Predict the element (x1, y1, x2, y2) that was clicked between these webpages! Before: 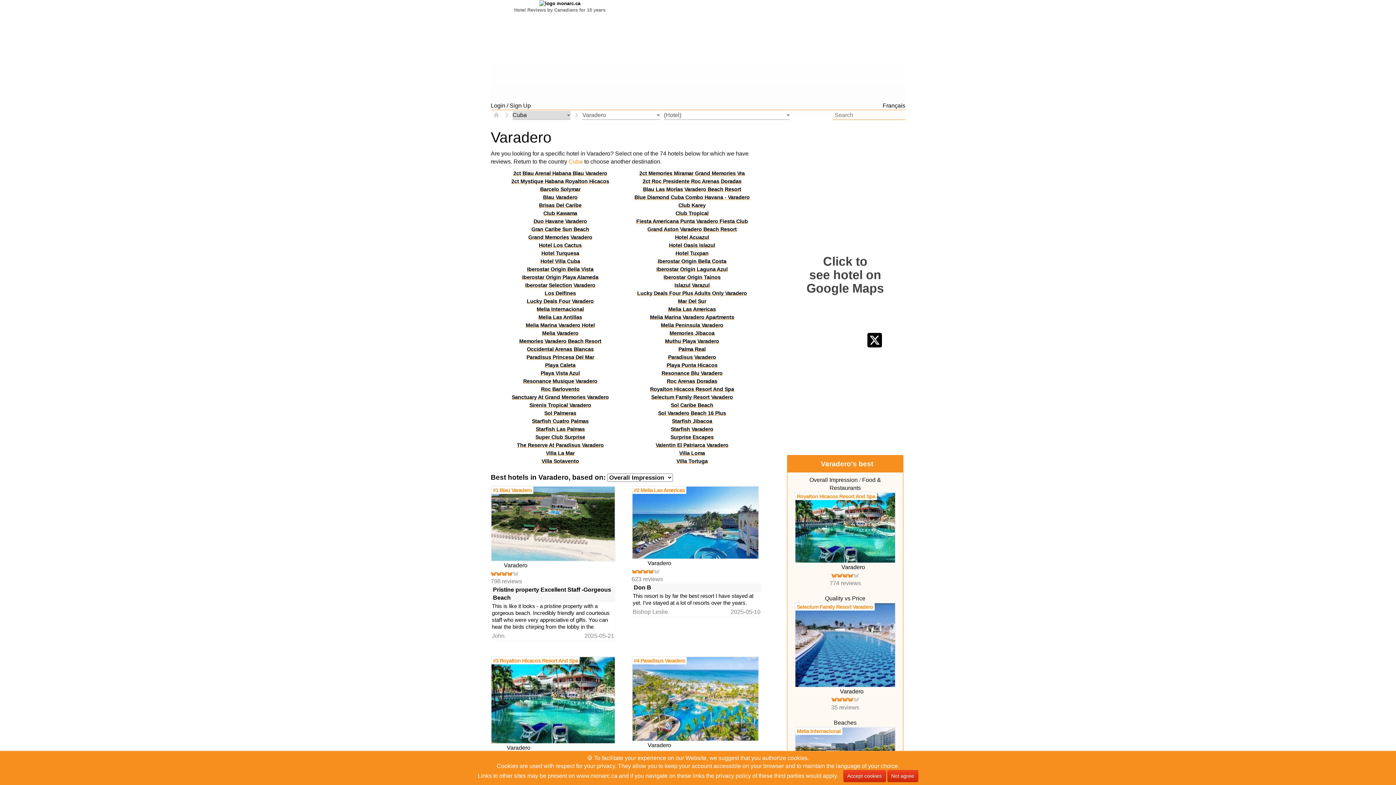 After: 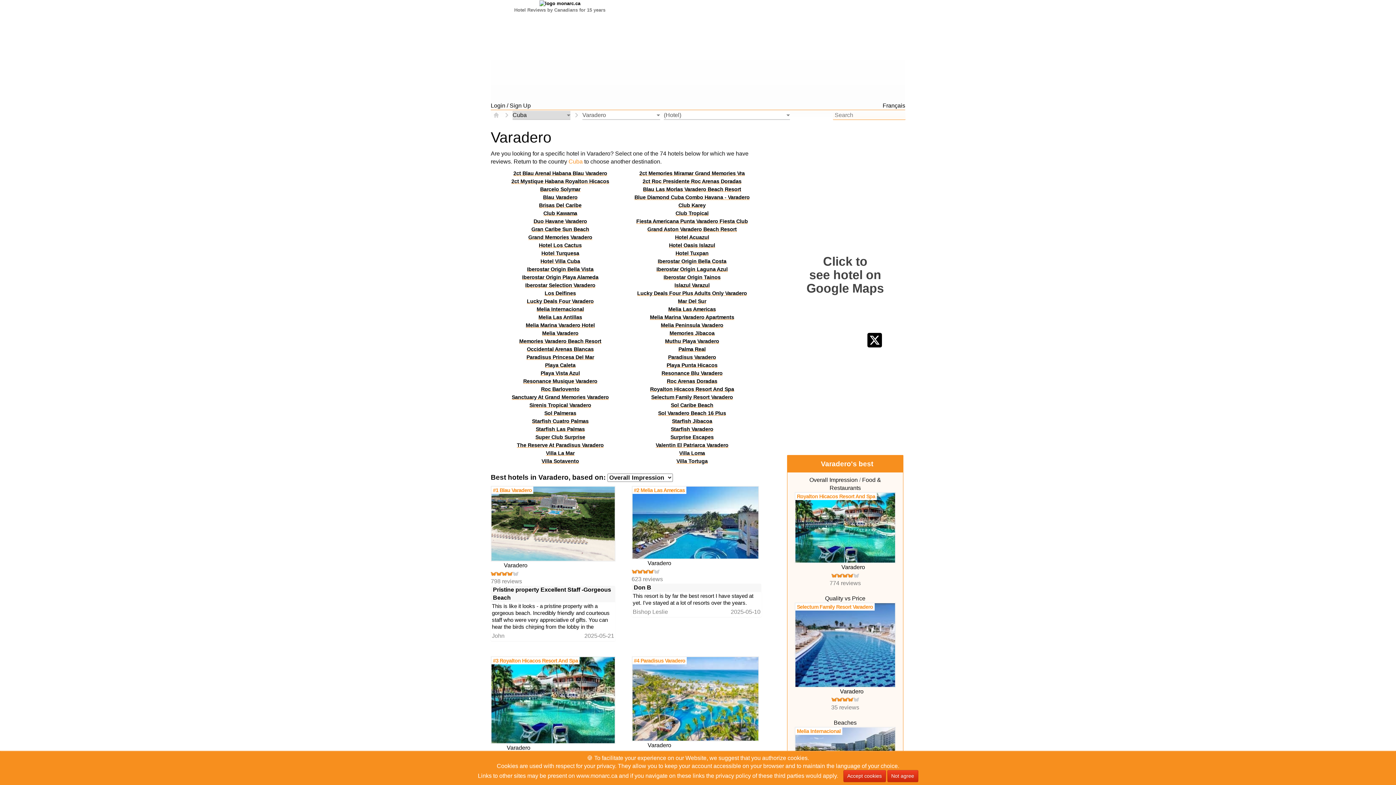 Action: bbox: (867, 342, 882, 348)